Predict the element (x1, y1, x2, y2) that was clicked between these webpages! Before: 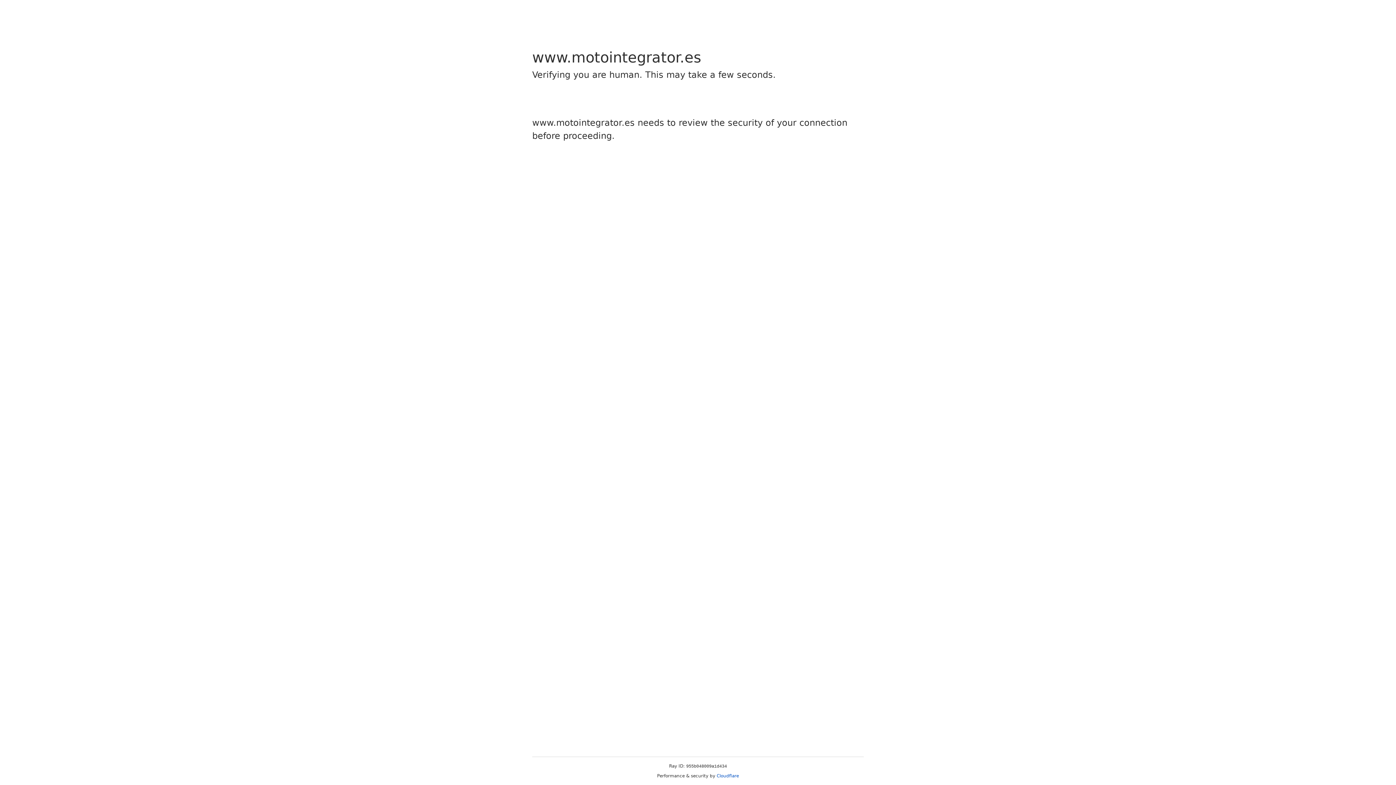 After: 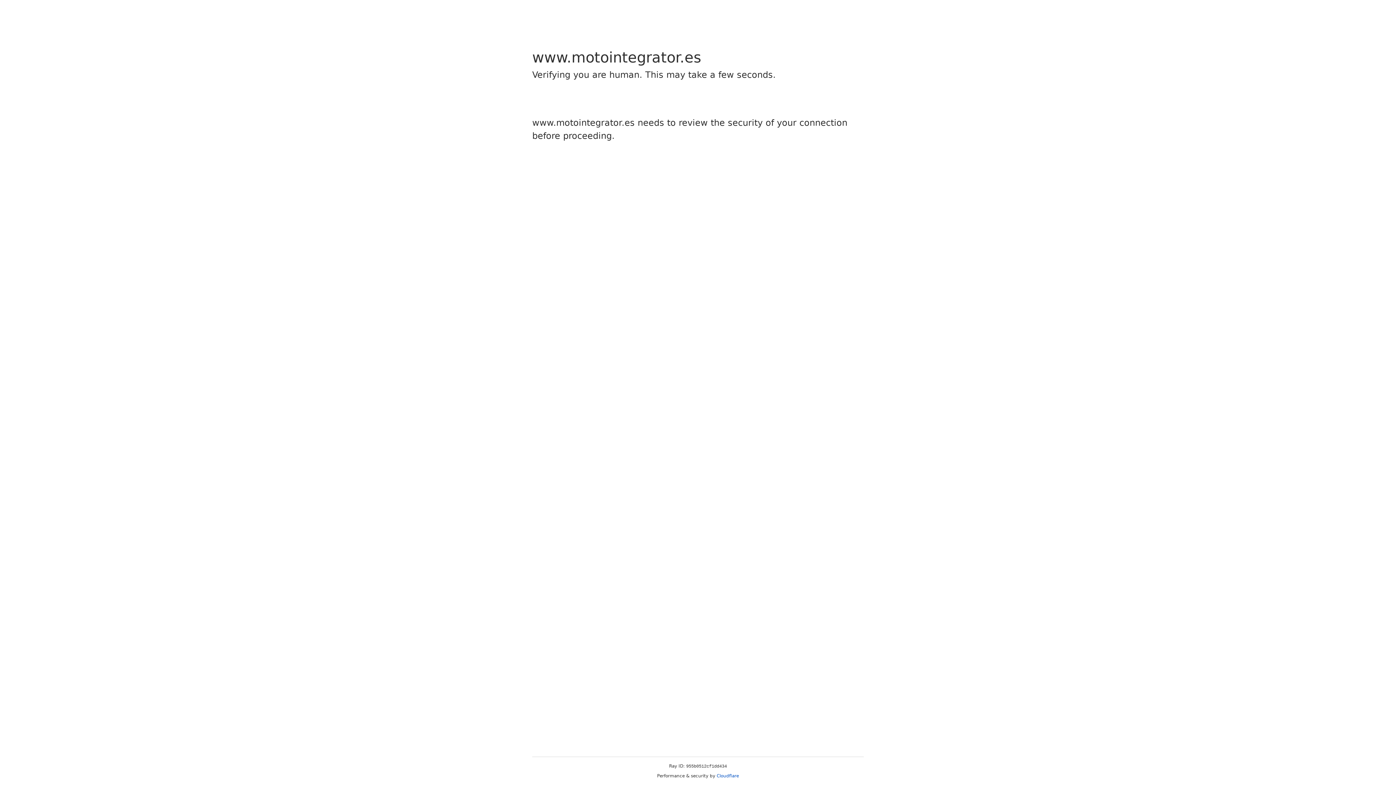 Action: bbox: (716, 773, 739, 778) label: Cloudflare